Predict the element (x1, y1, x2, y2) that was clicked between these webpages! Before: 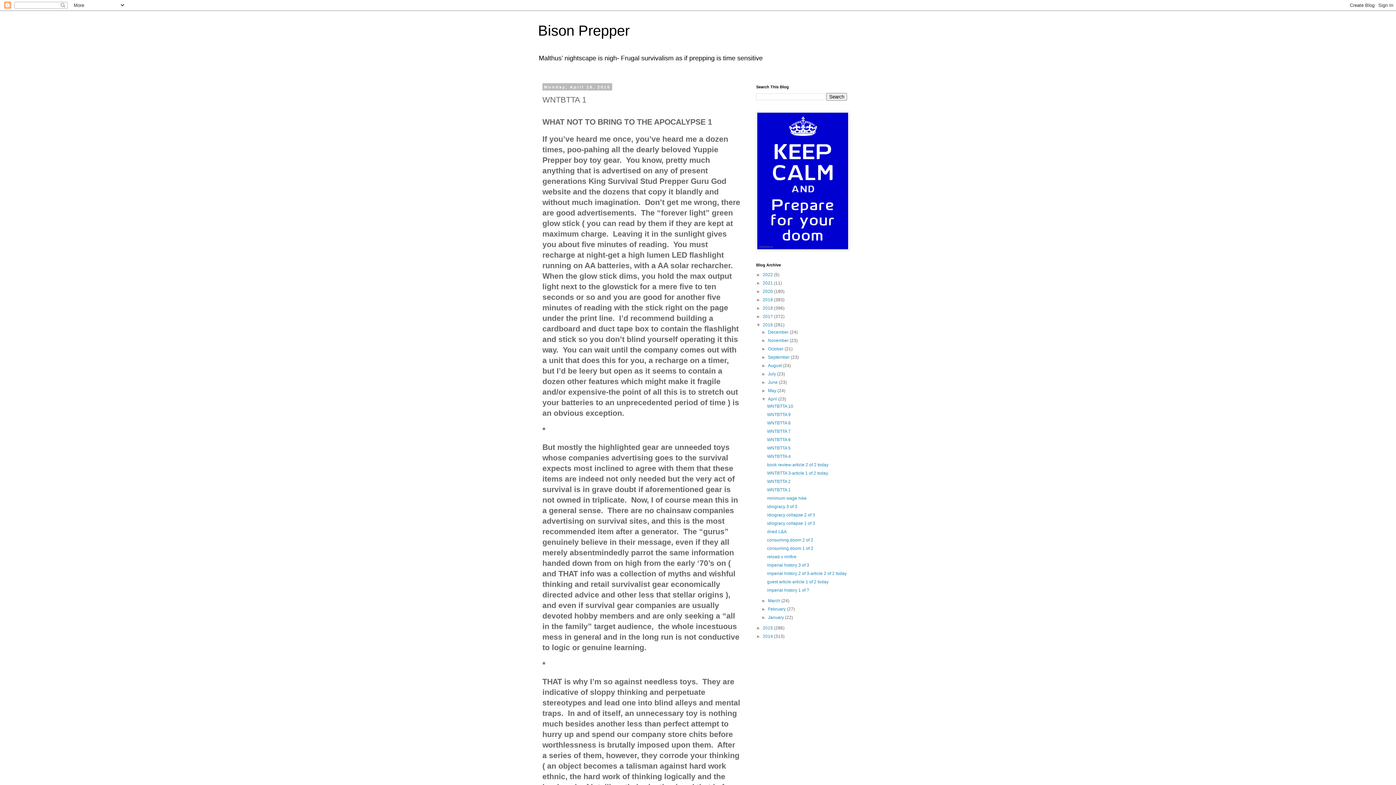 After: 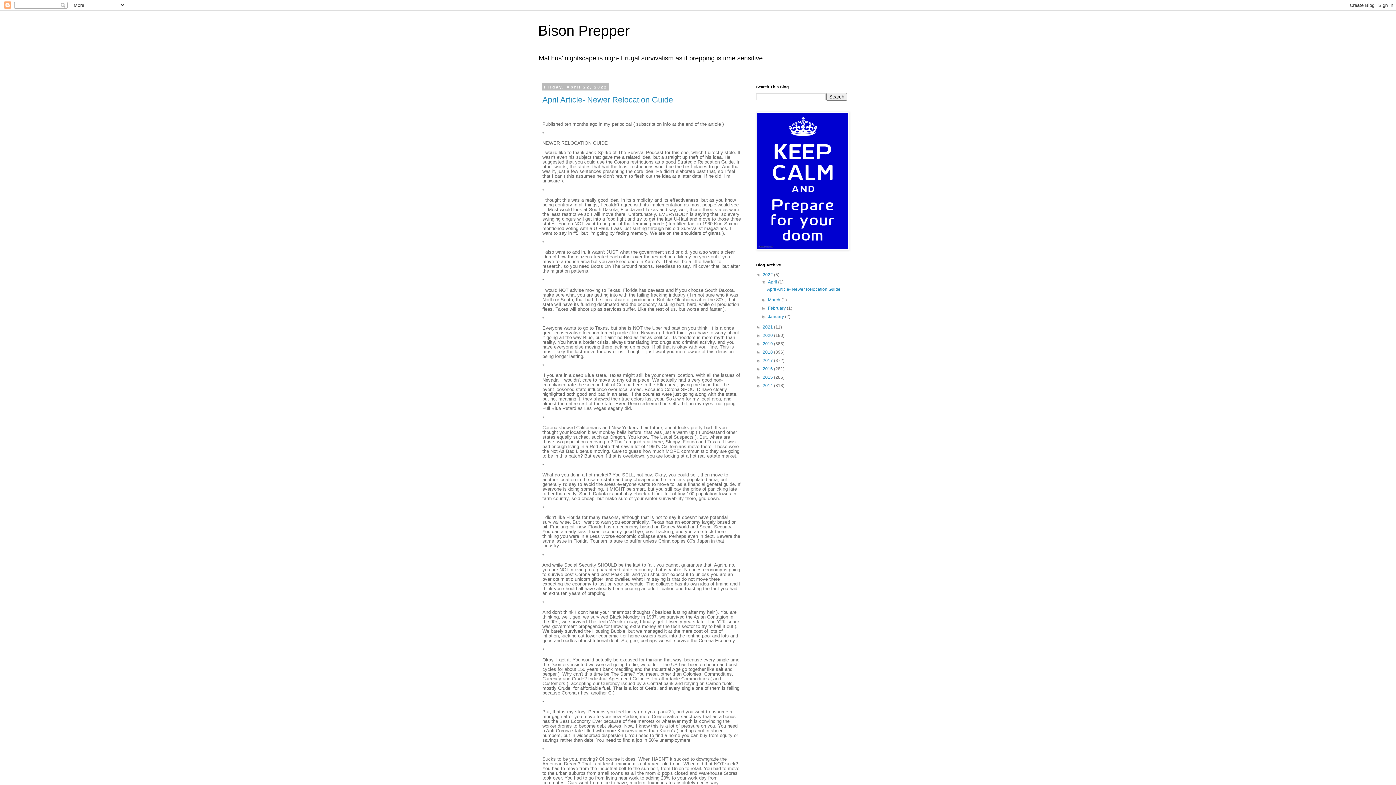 Action: bbox: (762, 272, 774, 277) label: 2022 